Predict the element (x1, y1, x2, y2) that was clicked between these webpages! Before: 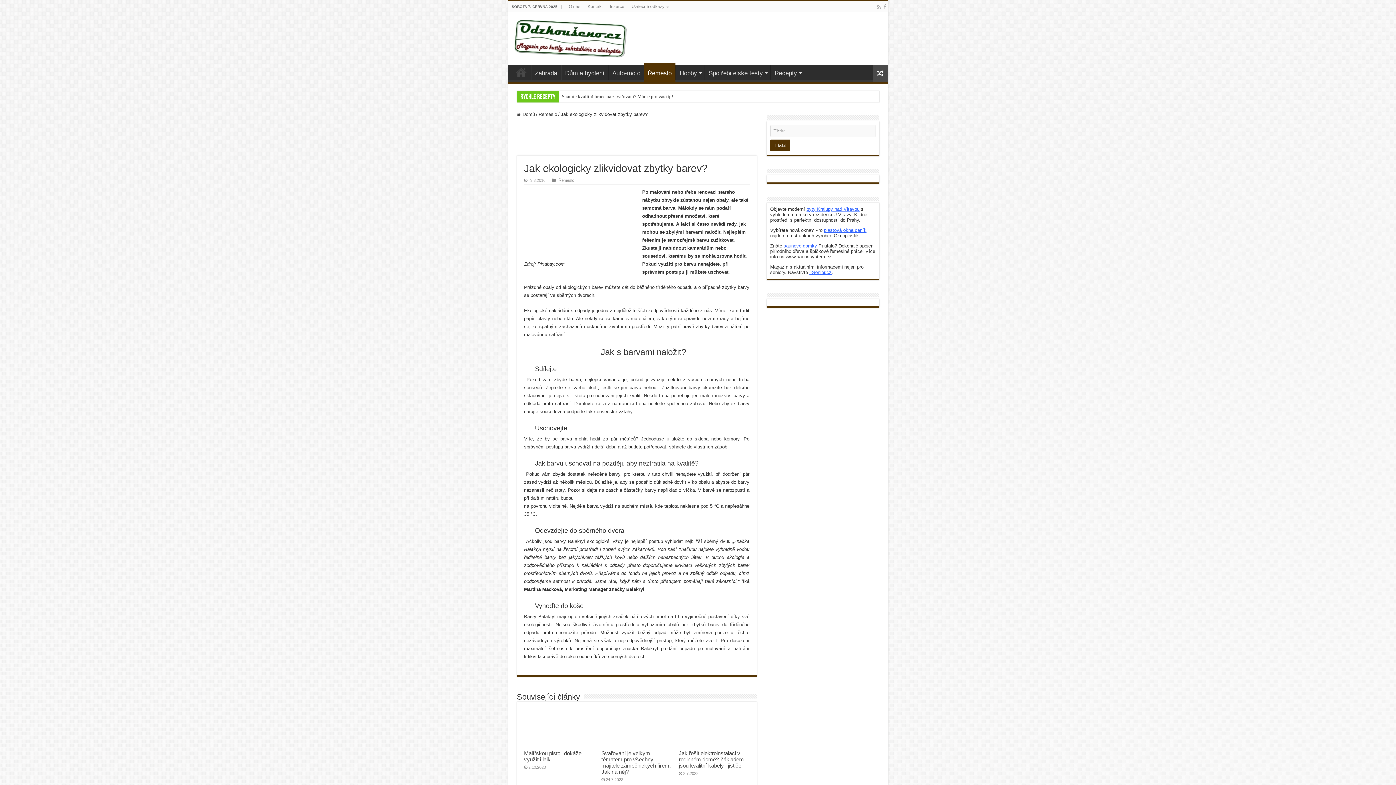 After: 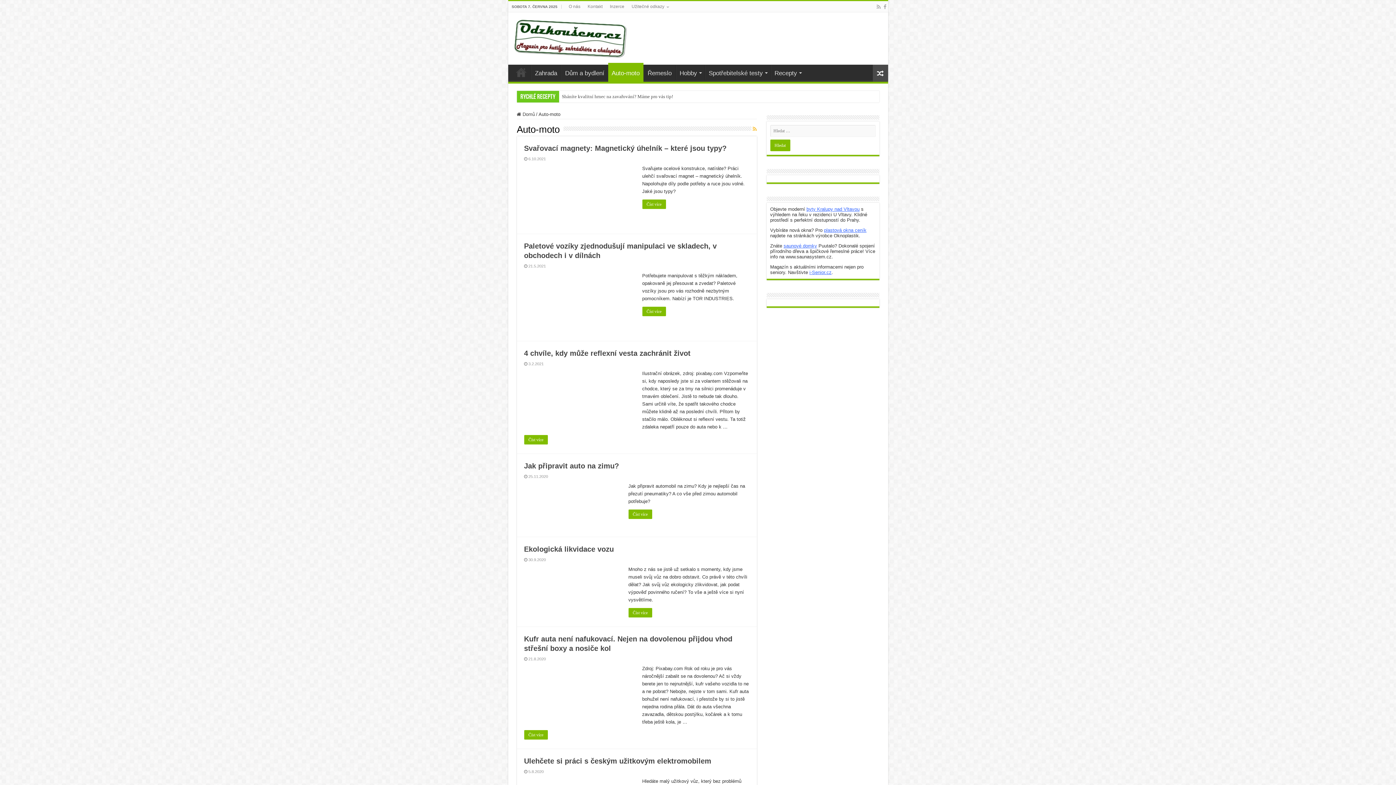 Action: bbox: (608, 64, 644, 80) label: Auto-moto